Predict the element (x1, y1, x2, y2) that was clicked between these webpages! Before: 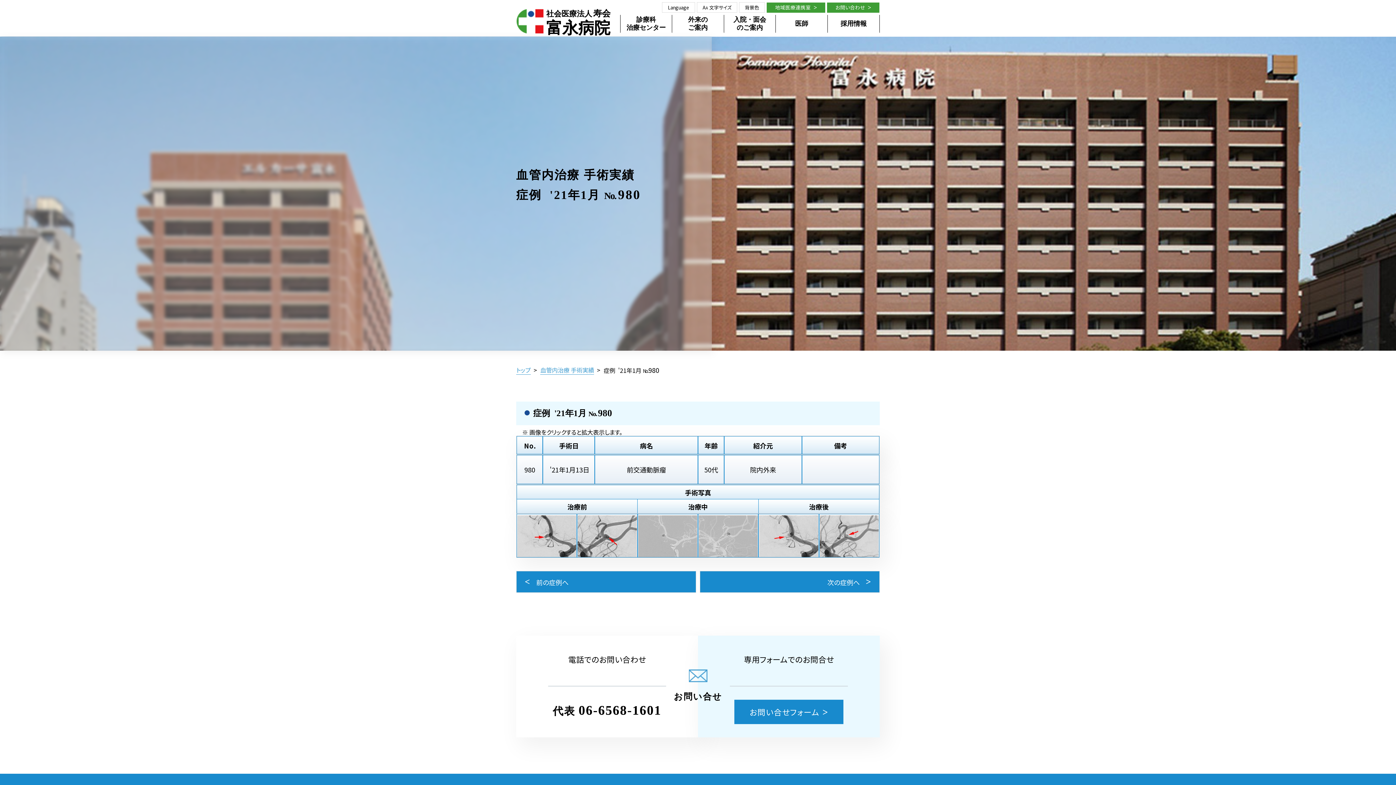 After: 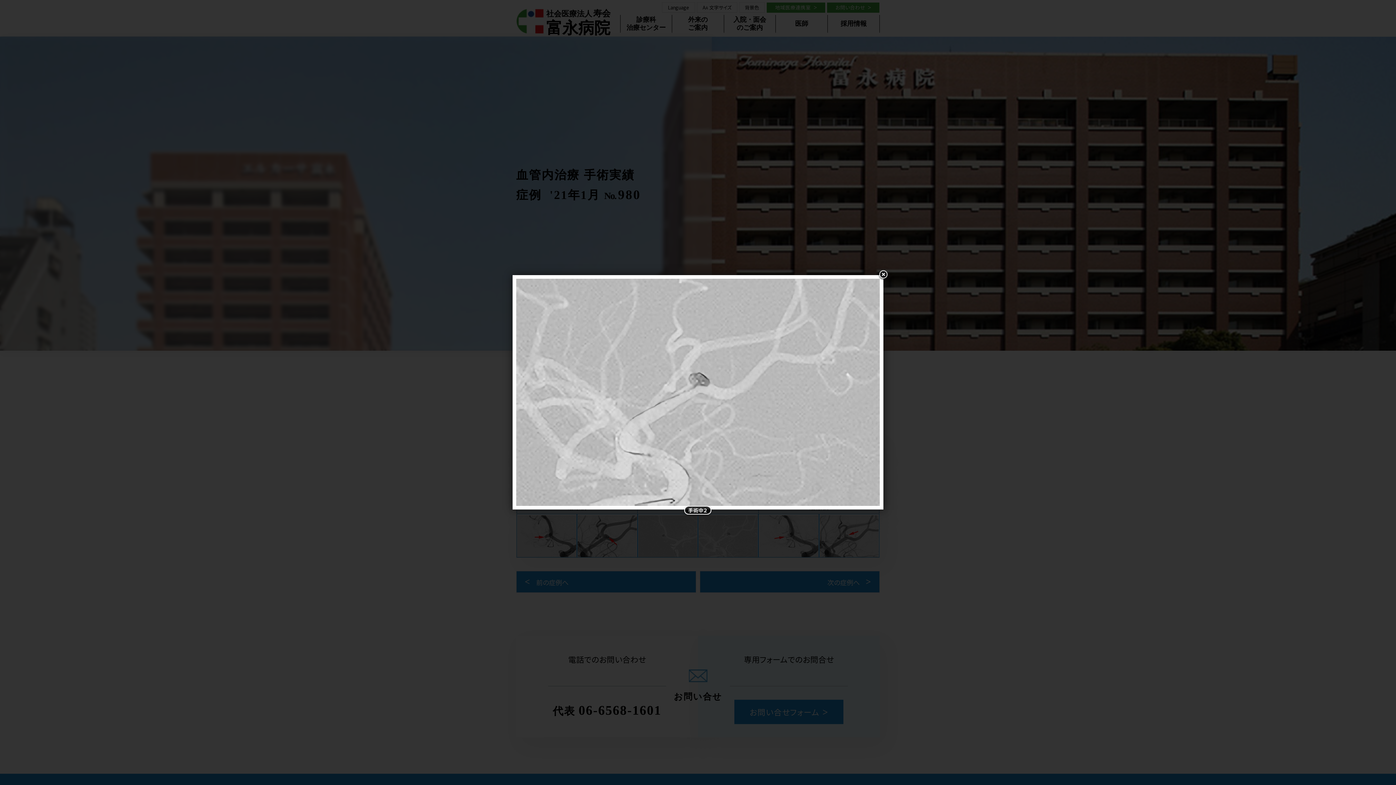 Action: bbox: (698, 514, 757, 557)